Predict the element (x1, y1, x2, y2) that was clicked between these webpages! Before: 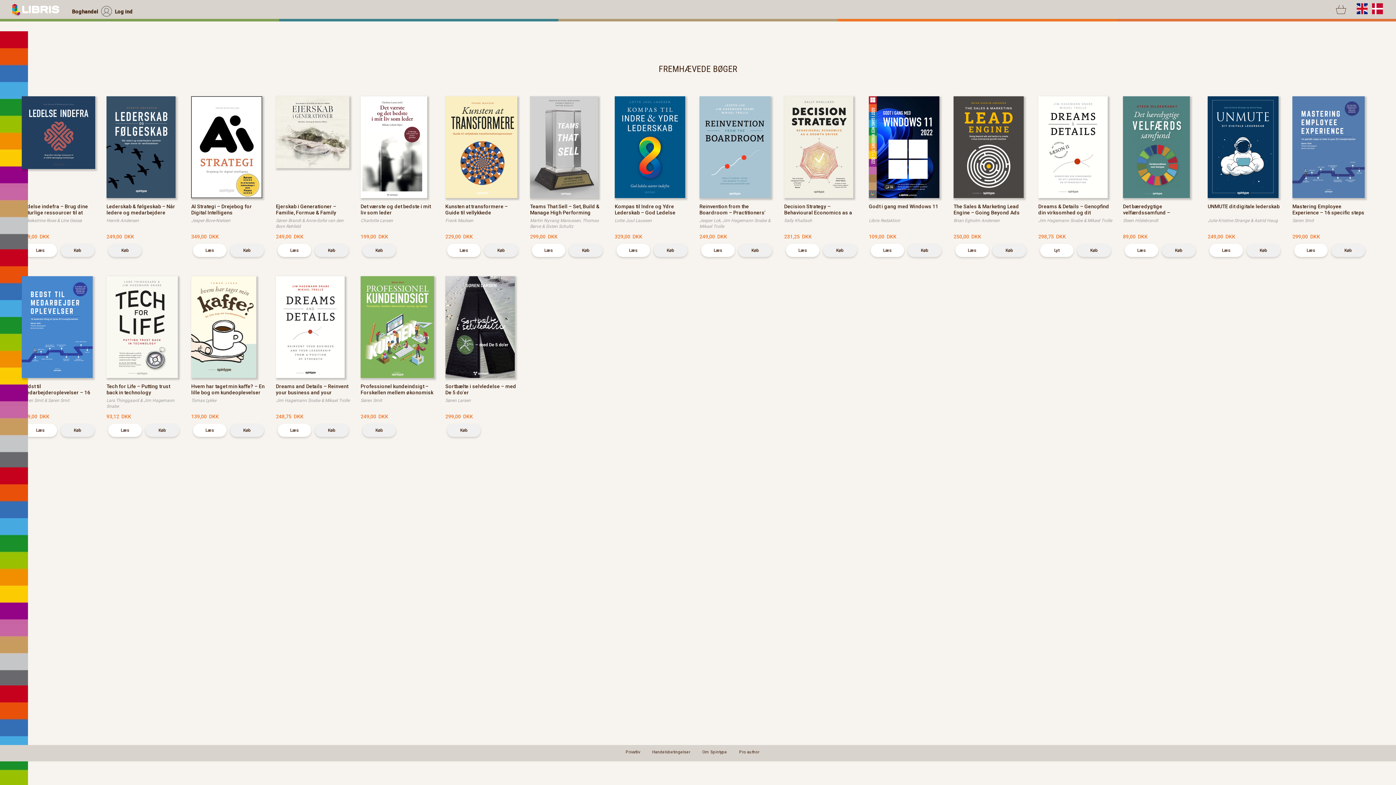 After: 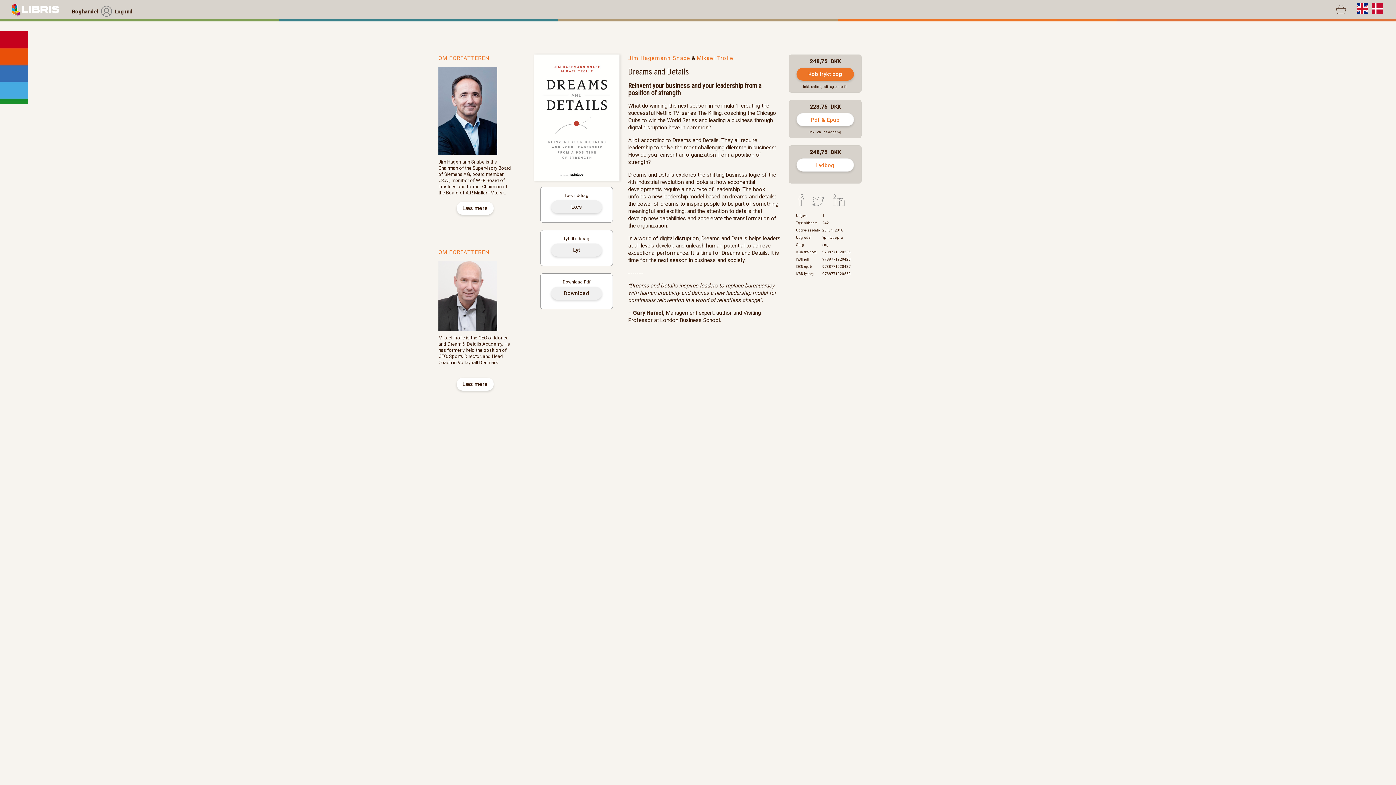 Action: label: Dreams and Details – Reinvent your business and your leadership from a position of strength bbox: (276, 383, 348, 408)